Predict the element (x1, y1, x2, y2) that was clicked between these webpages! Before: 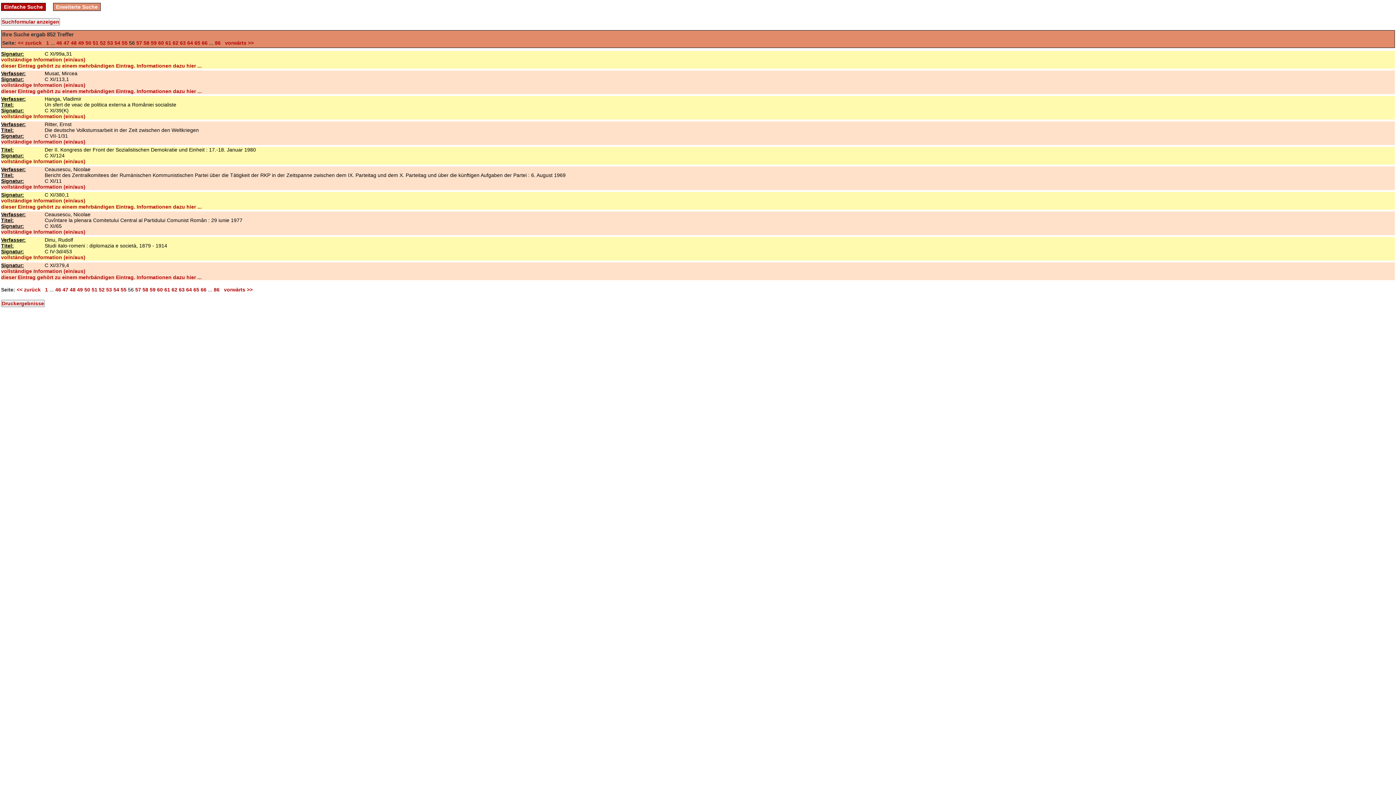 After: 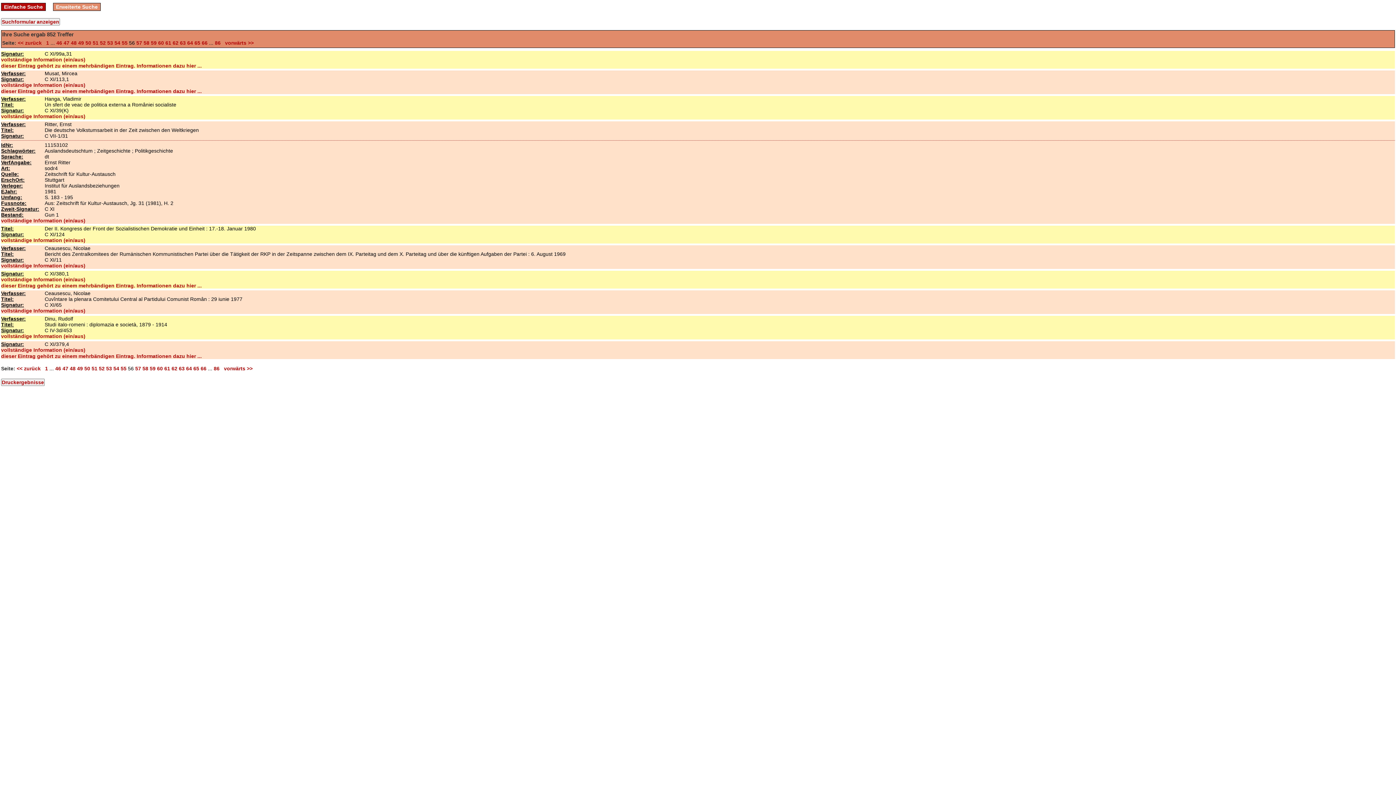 Action: bbox: (1, 138, 85, 144) label: vollständige Information (ein/aus)